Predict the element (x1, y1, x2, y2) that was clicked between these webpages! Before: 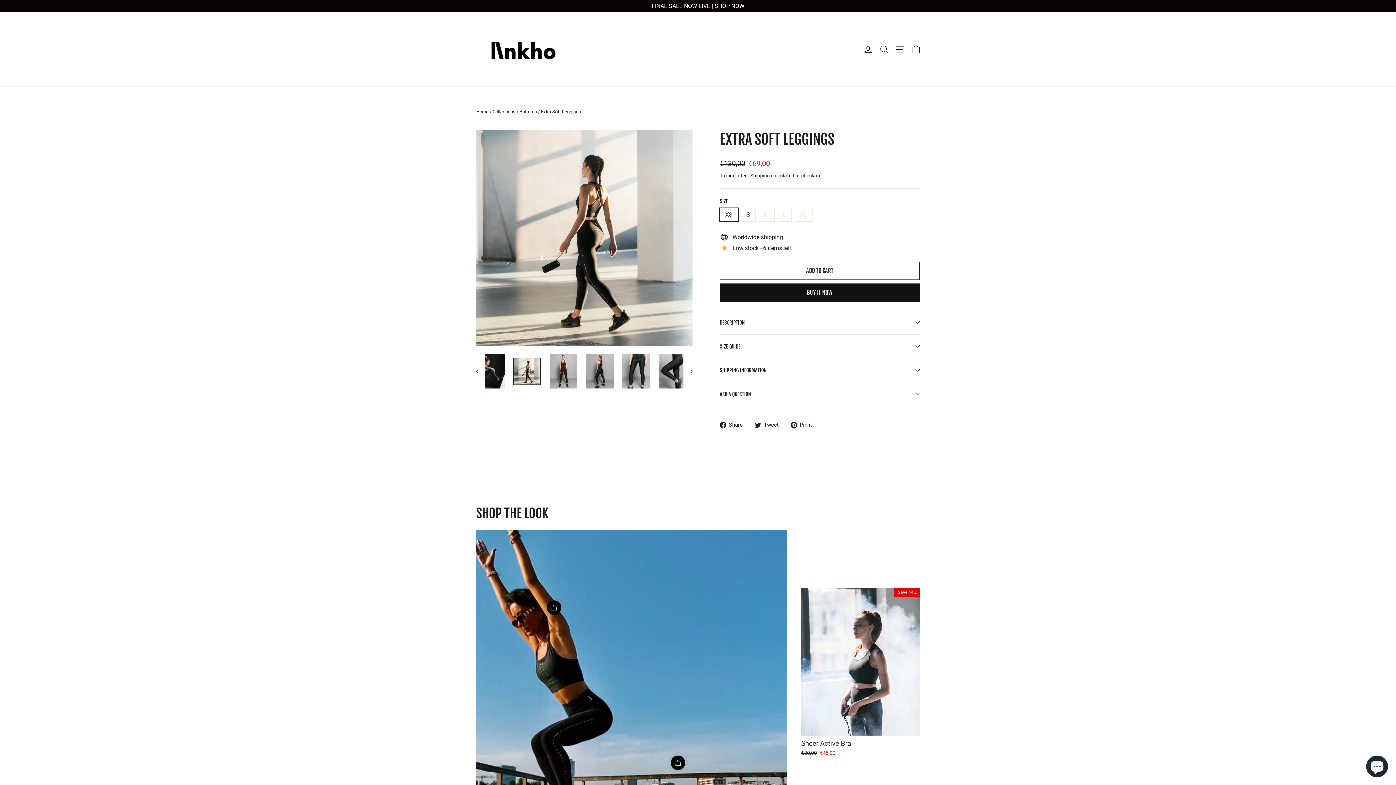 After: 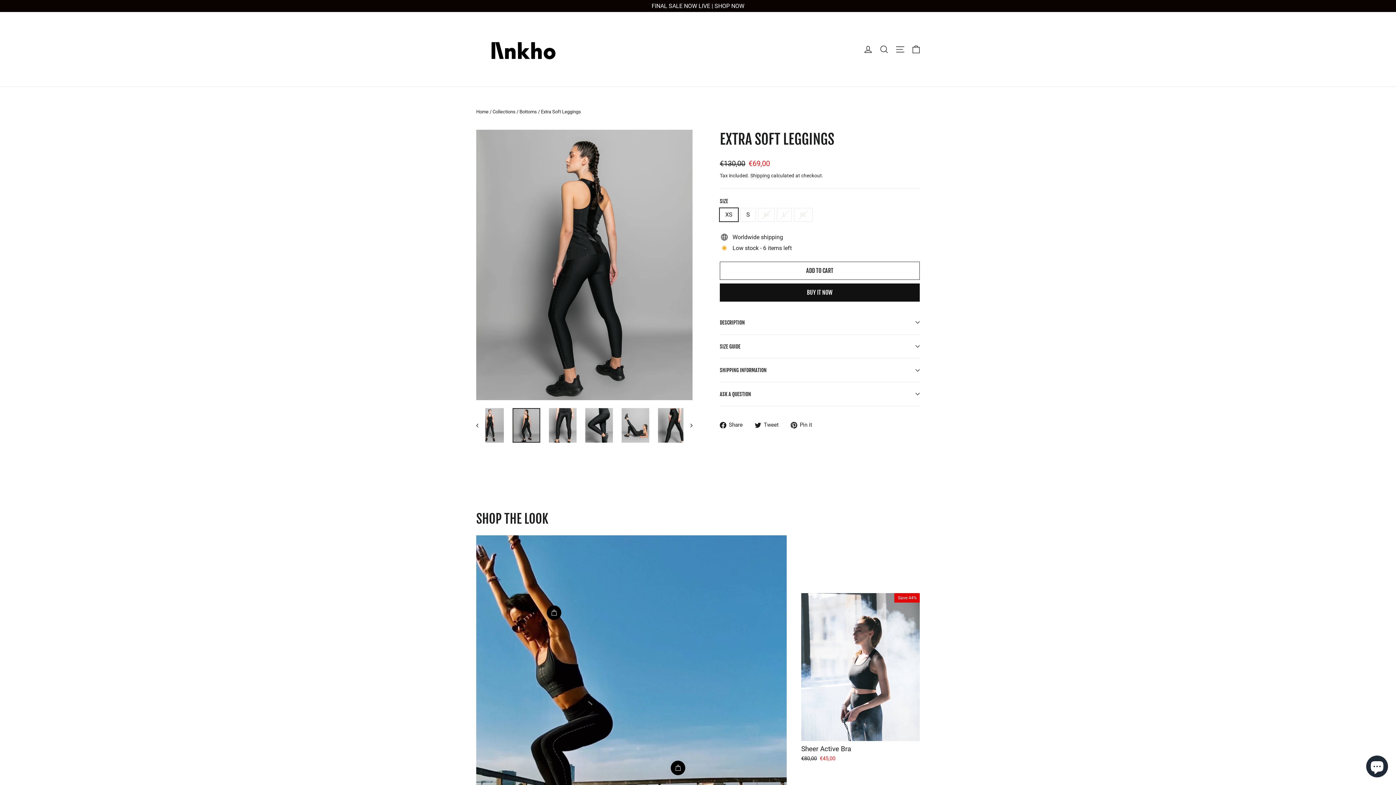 Action: bbox: (586, 354, 613, 388)